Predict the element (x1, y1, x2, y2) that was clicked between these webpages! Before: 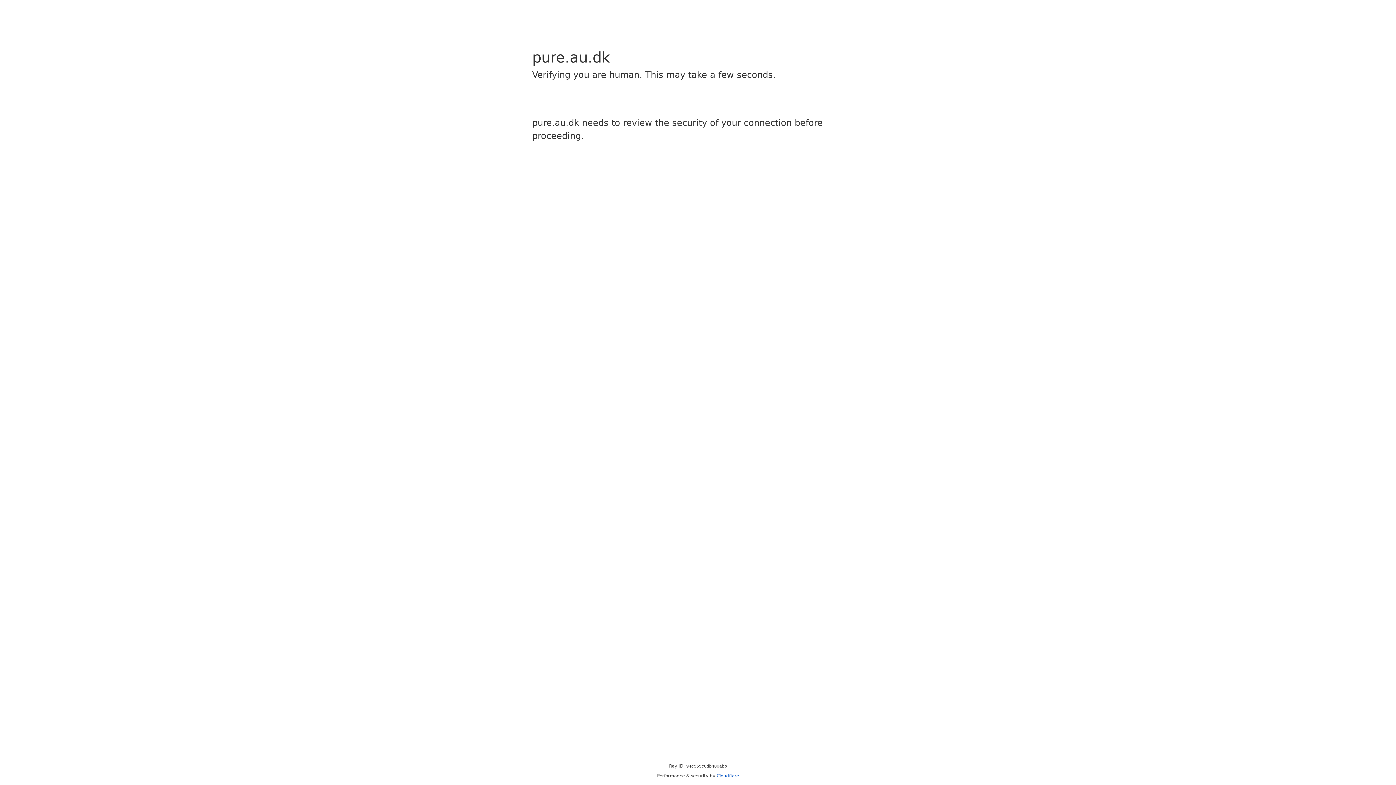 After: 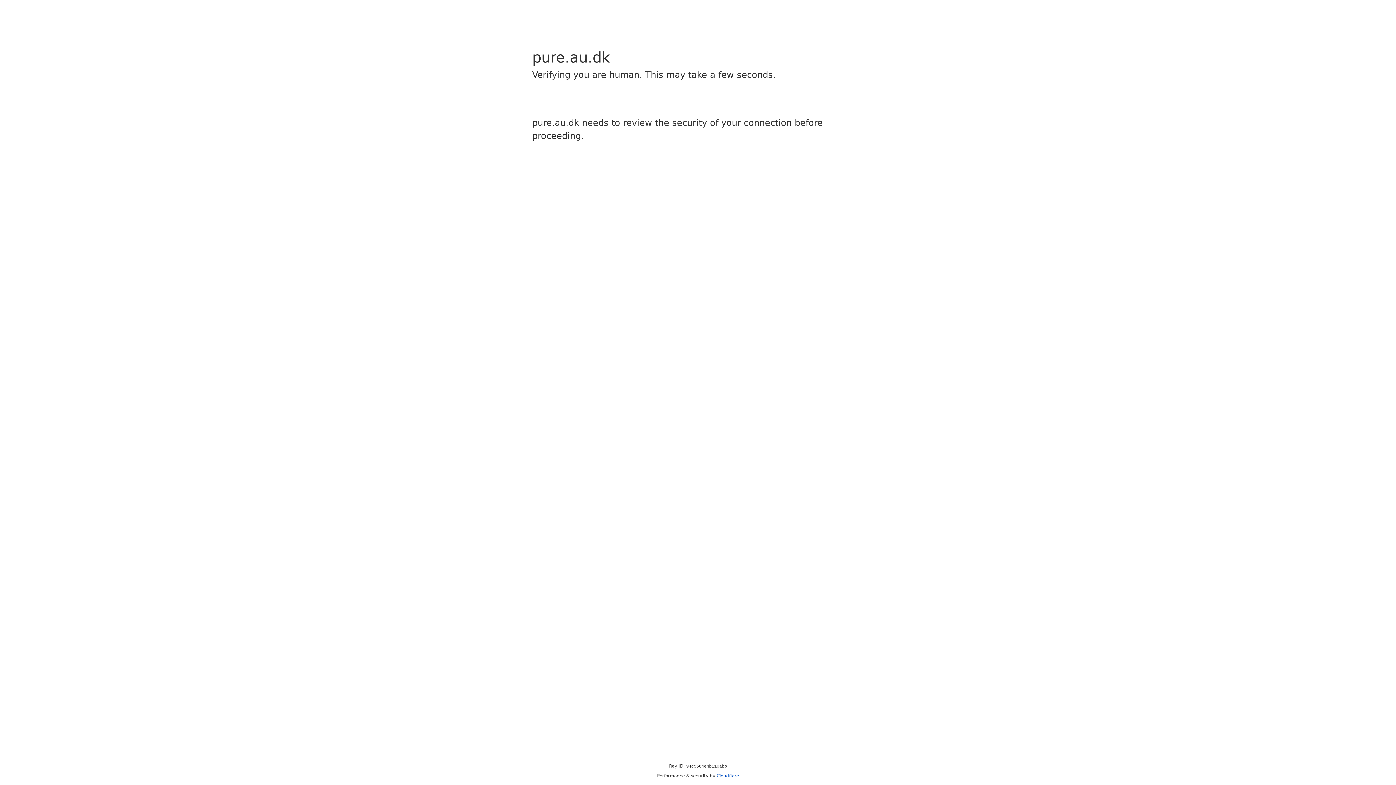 Action: label: Cloudflare bbox: (716, 773, 739, 778)